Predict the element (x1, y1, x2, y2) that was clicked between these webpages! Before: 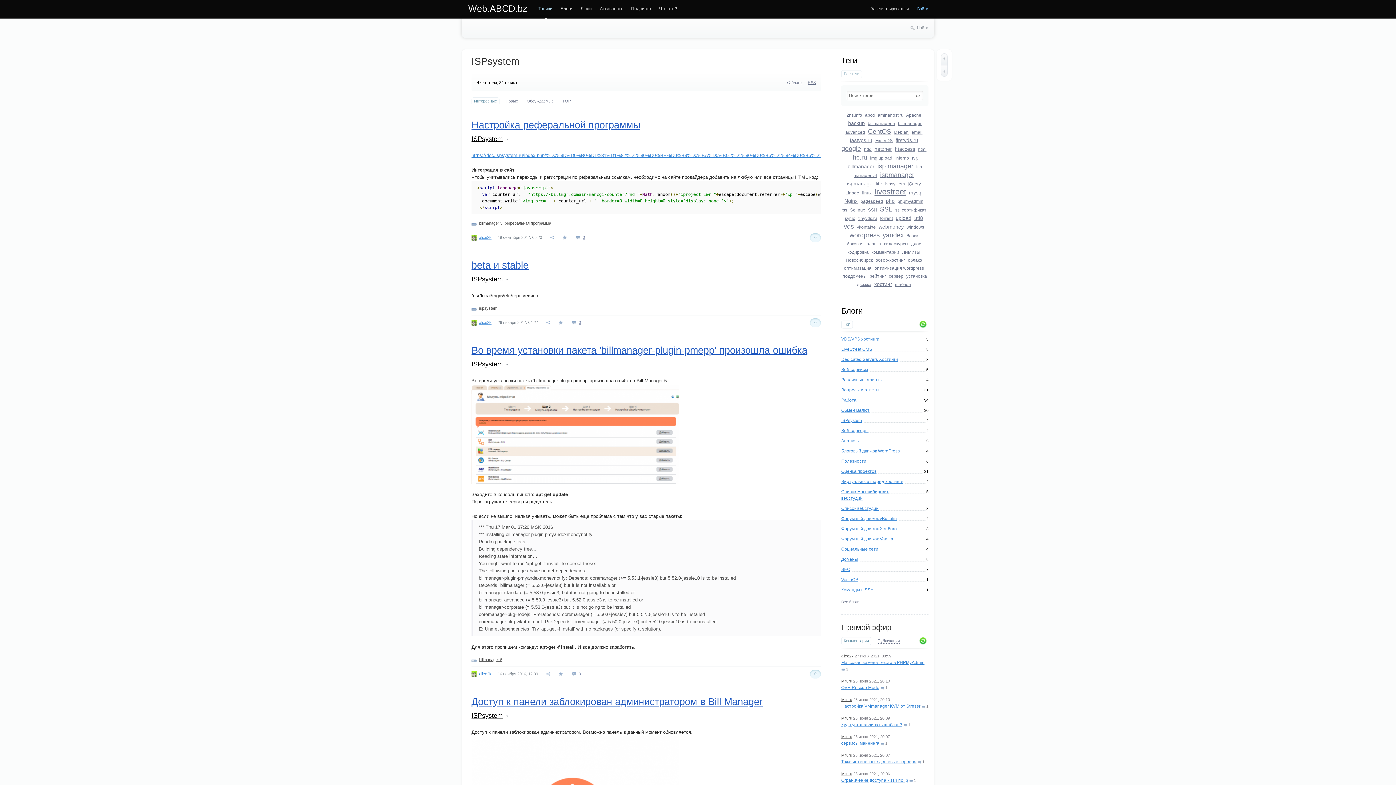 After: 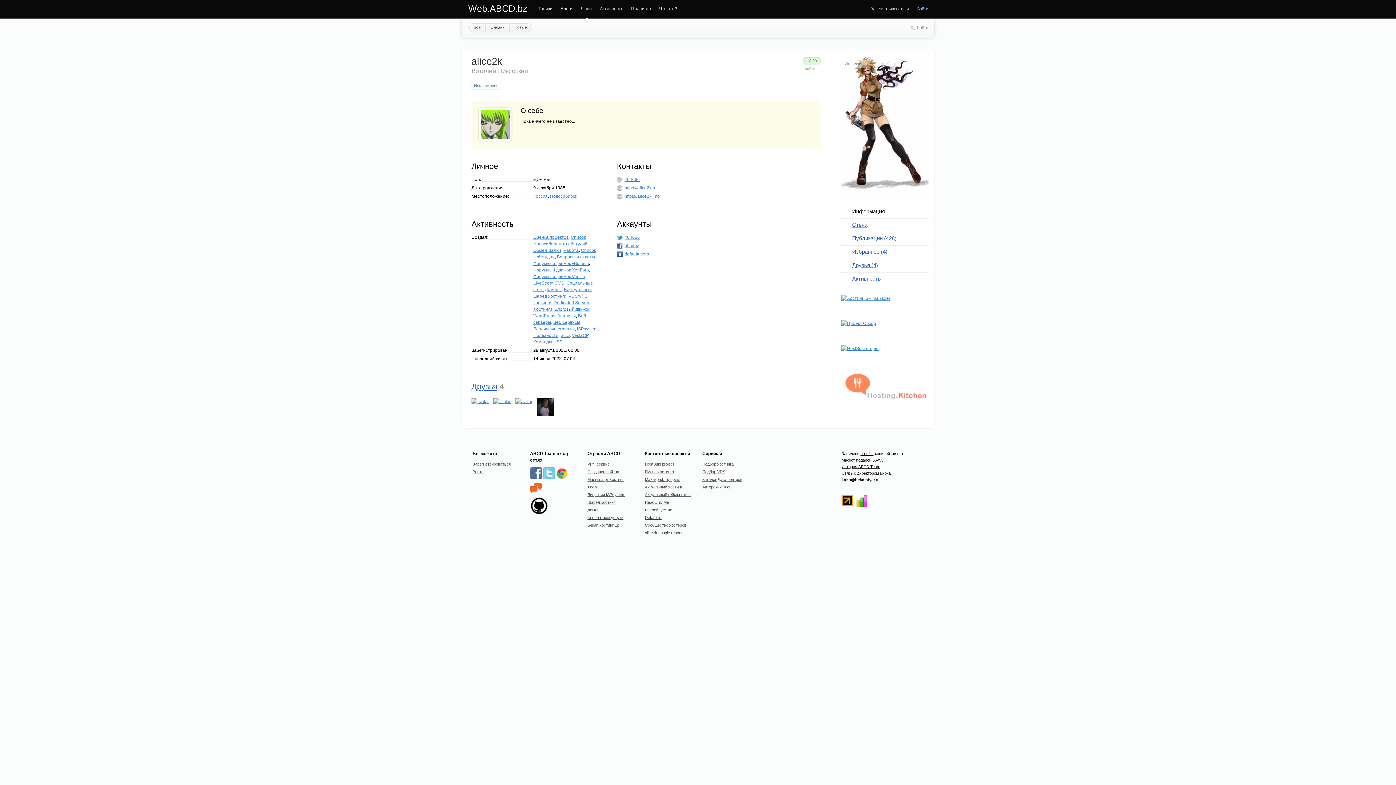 Action: bbox: (479, 671, 491, 676) label: alice2k